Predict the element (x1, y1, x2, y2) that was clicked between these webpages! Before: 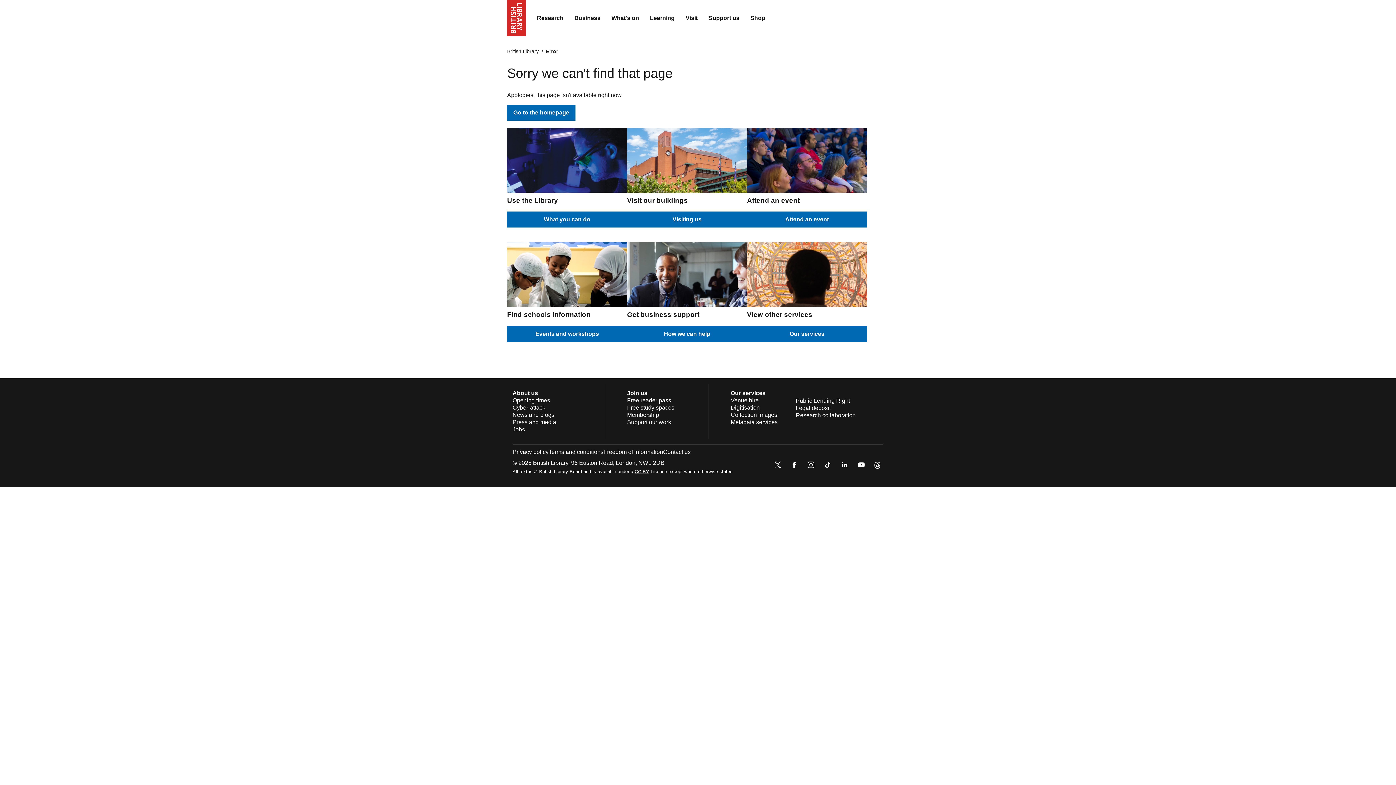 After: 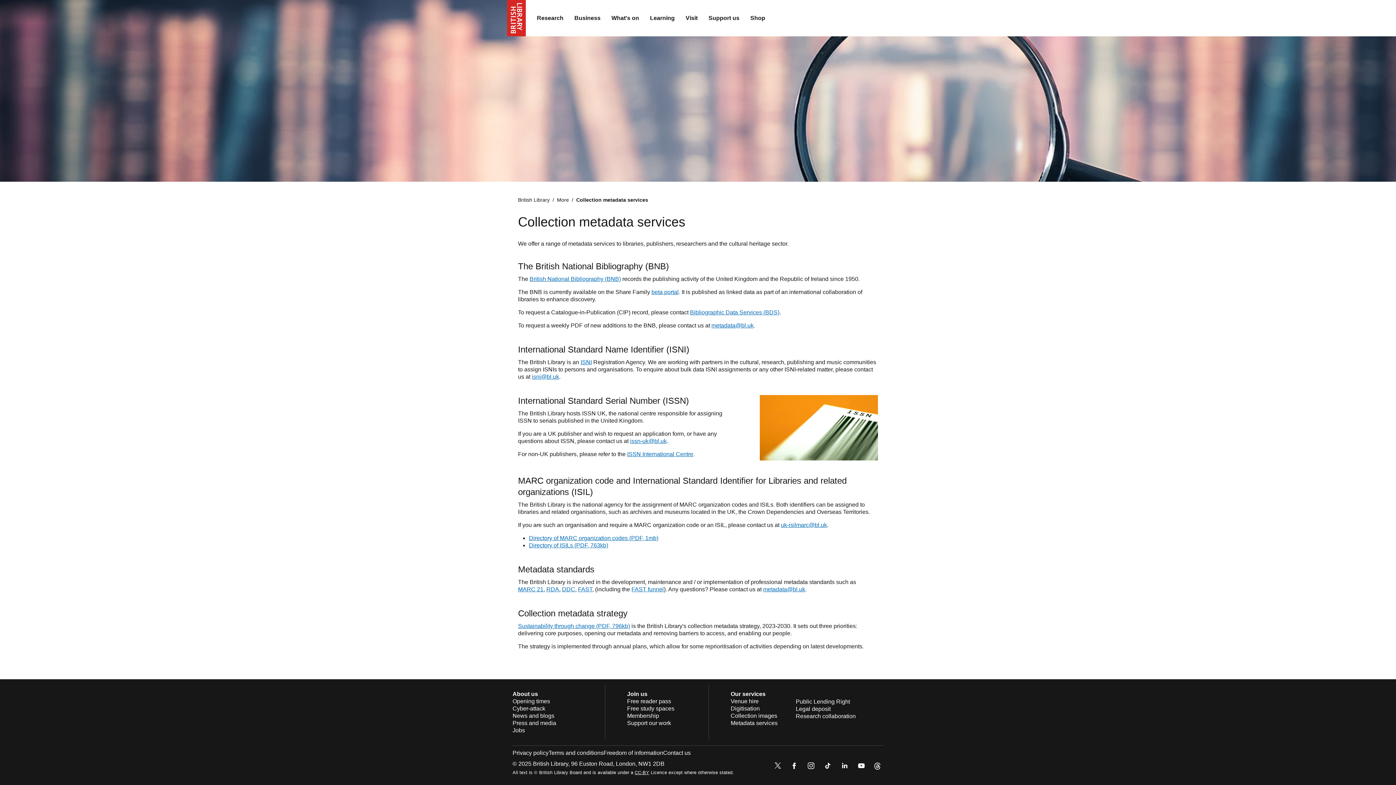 Action: label: Metadata services bbox: (730, 419, 777, 425)